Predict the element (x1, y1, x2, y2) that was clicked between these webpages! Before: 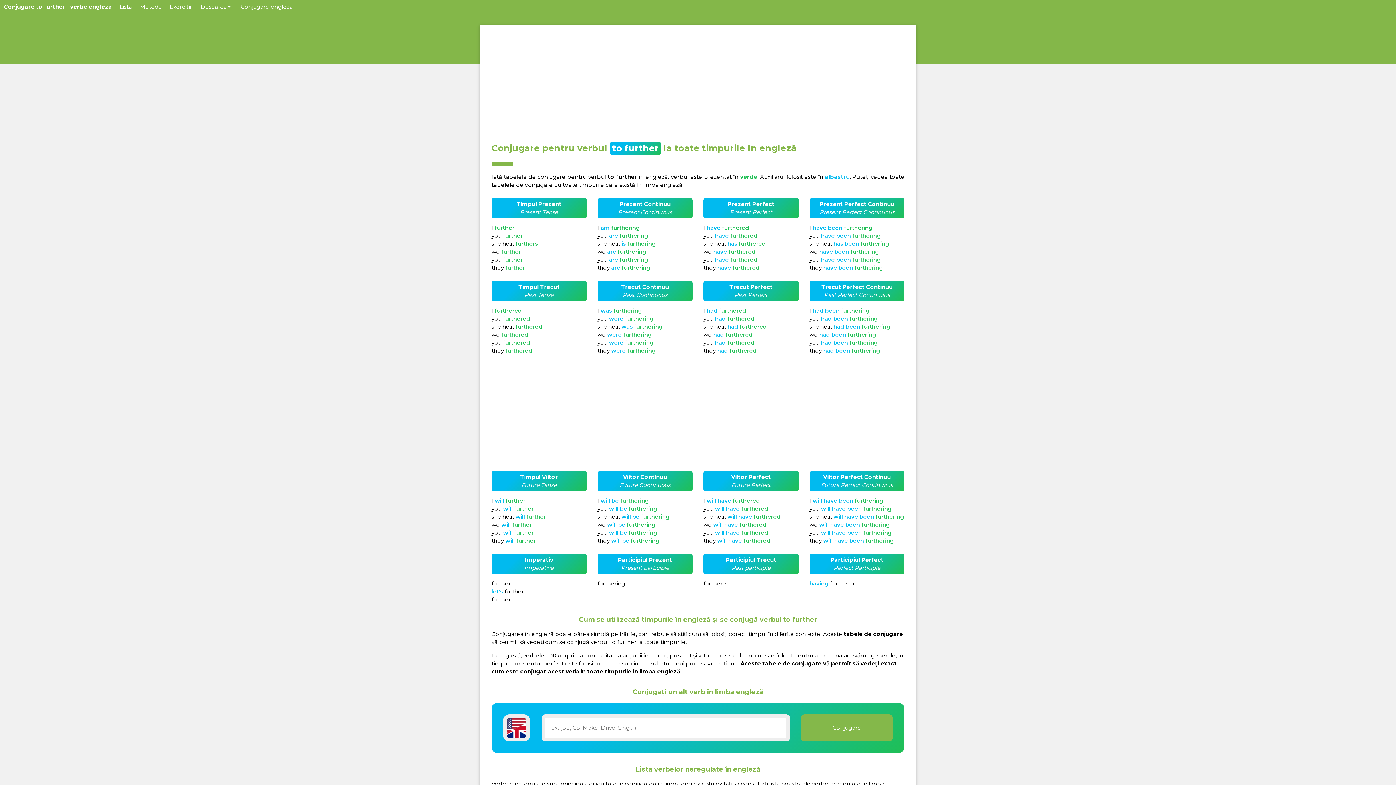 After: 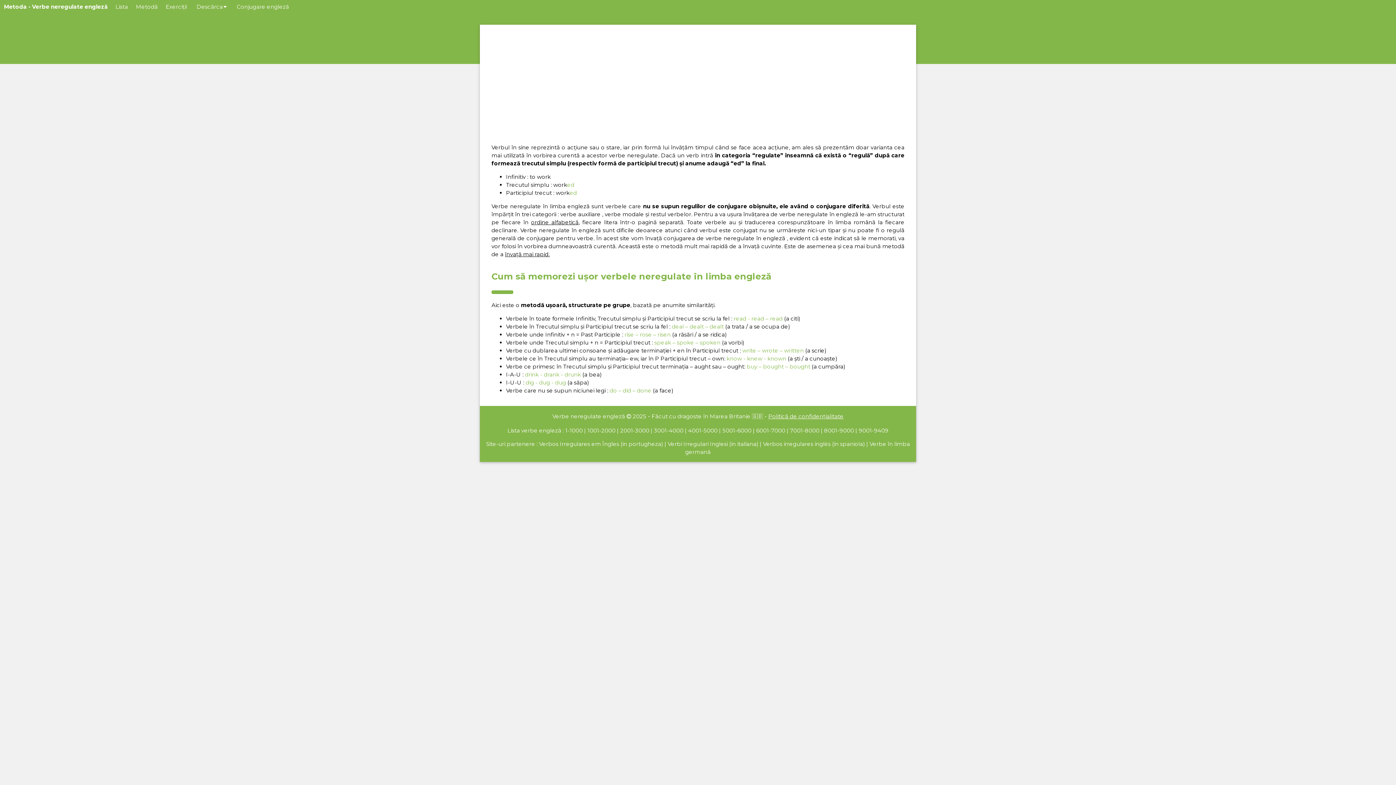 Action: bbox: (136, 0, 165, 13) label: Metodă